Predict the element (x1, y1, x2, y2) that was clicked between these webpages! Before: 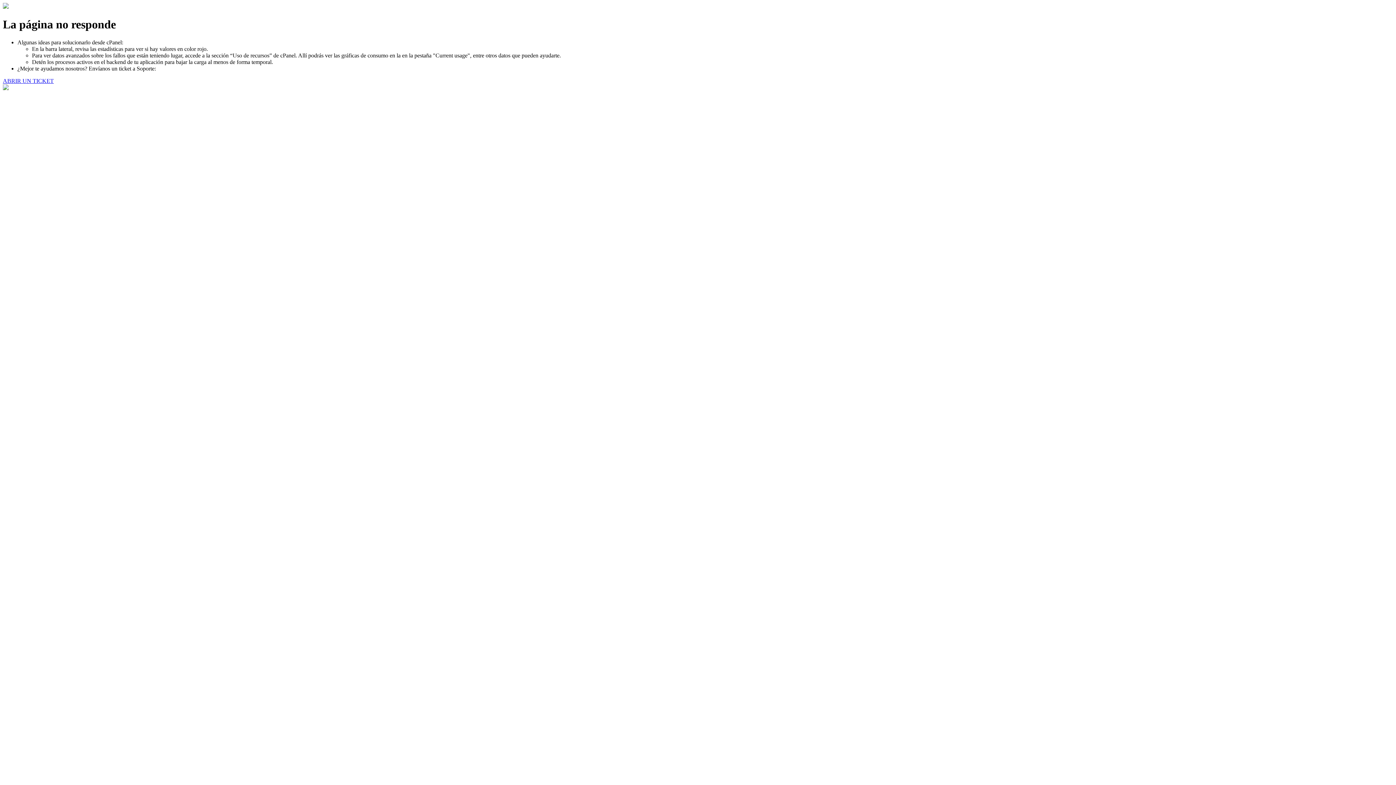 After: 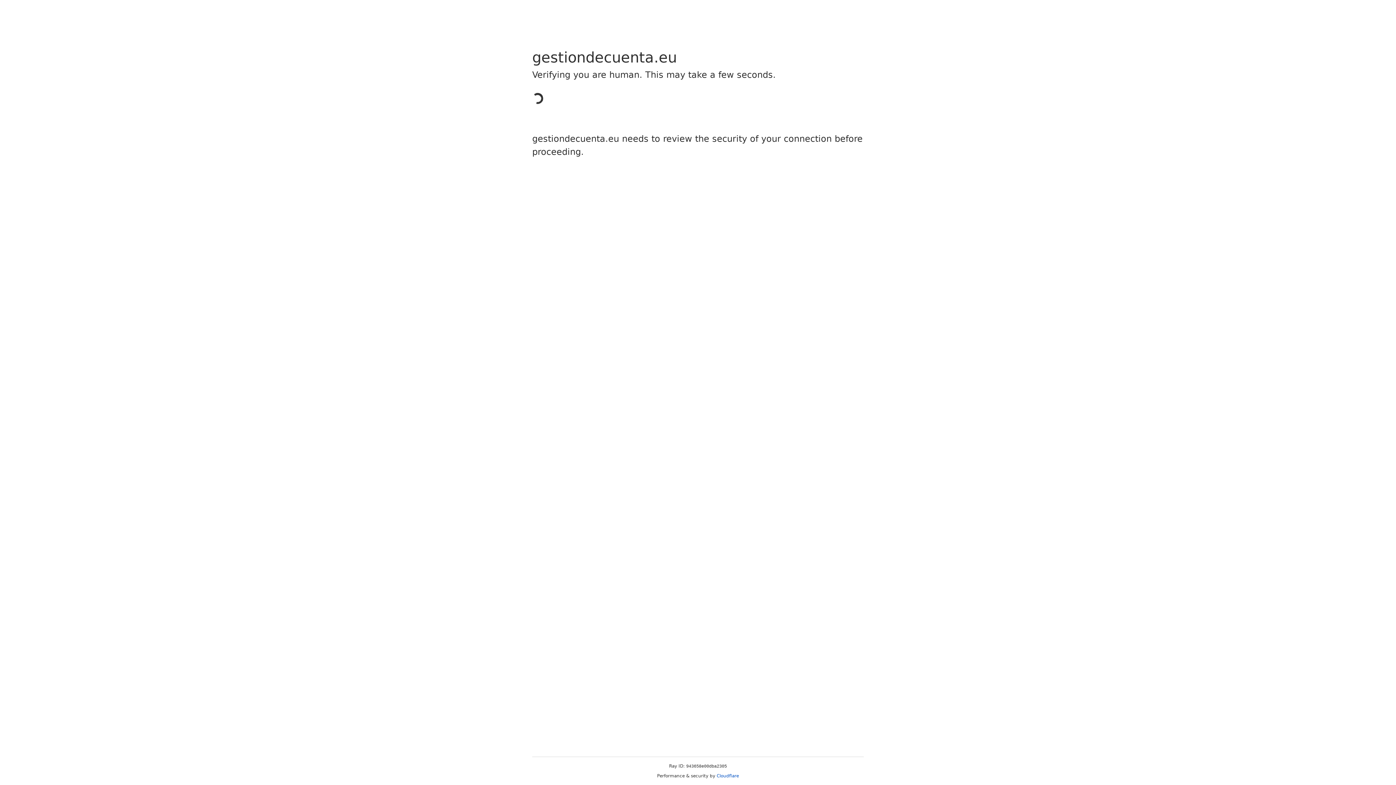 Action: label: ABRIR UN TICKET bbox: (2, 77, 53, 83)